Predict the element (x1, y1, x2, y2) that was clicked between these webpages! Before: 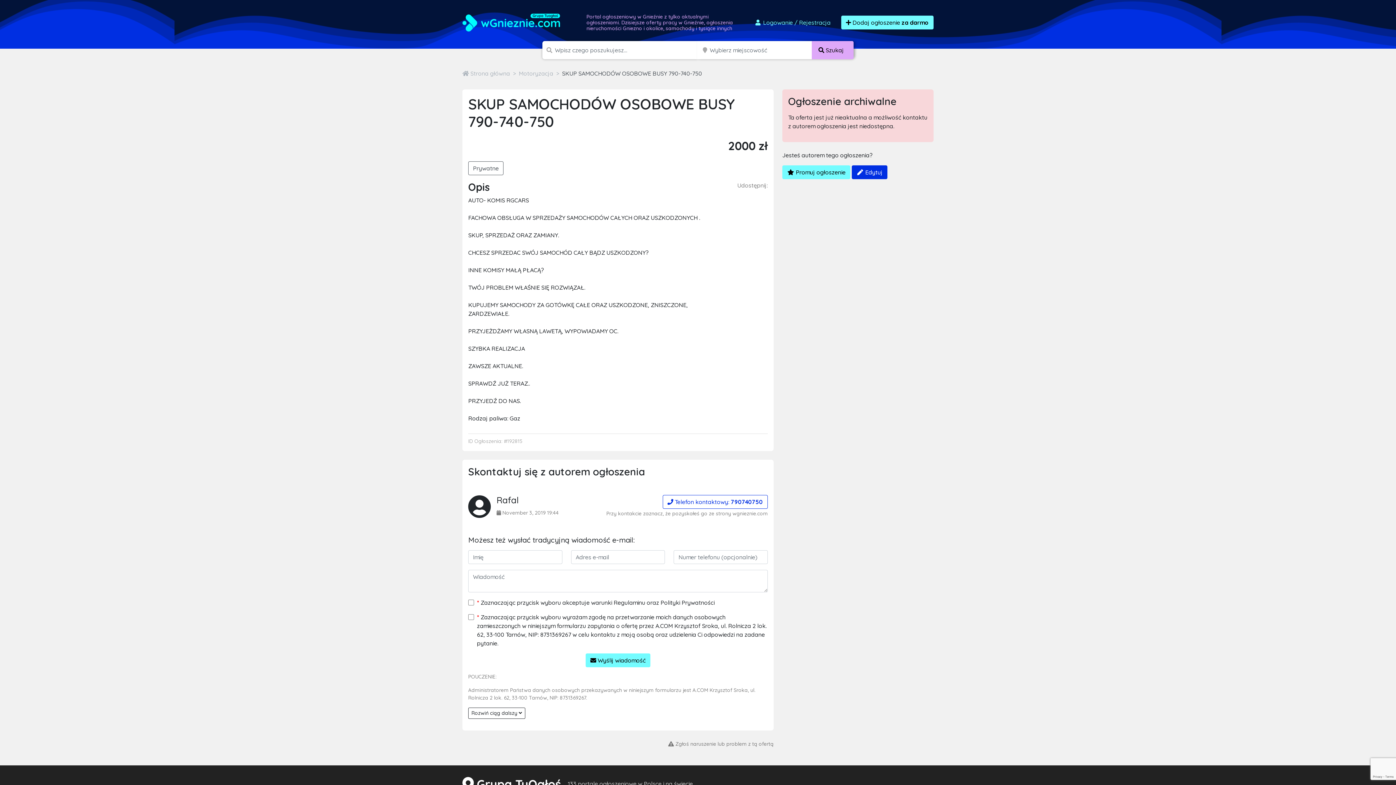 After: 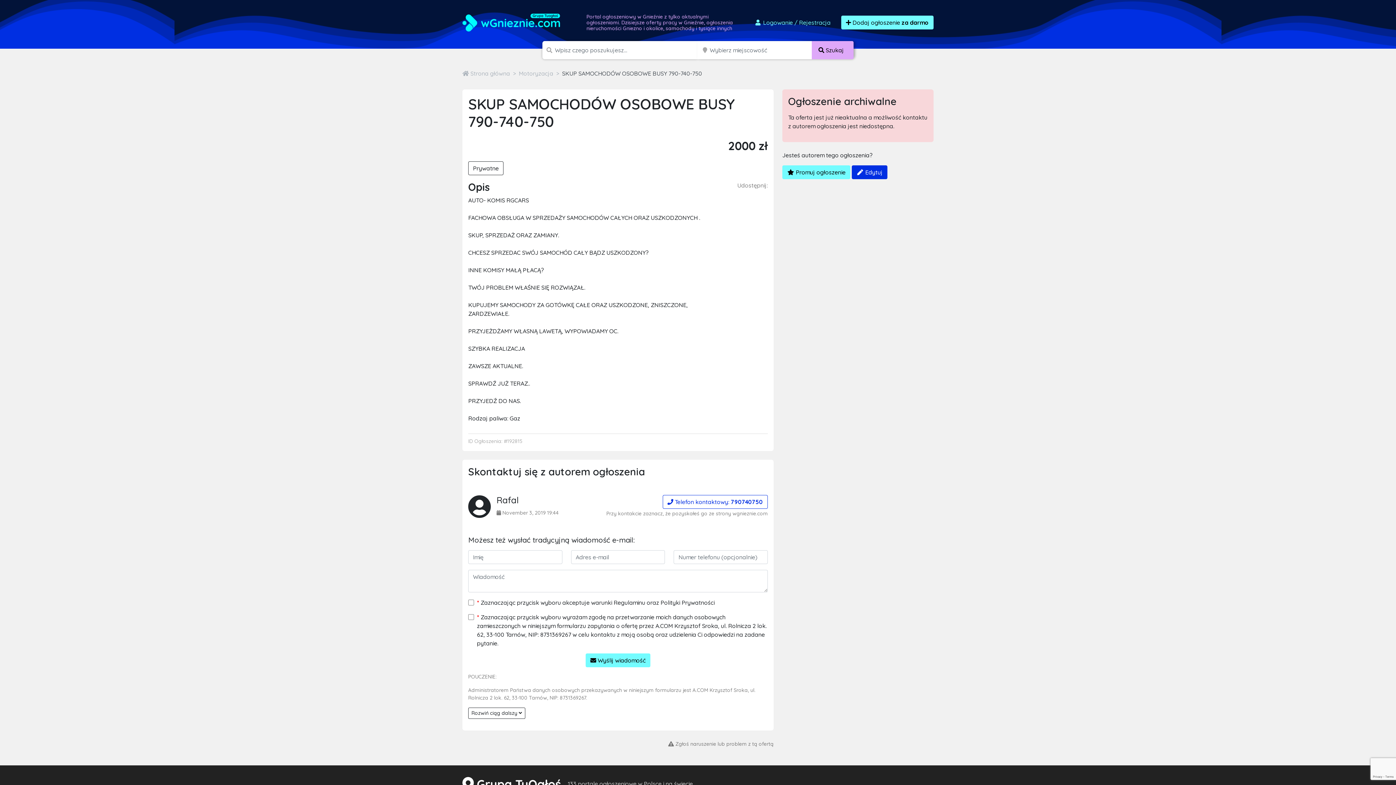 Action: label: Prywatne bbox: (468, 161, 503, 175)